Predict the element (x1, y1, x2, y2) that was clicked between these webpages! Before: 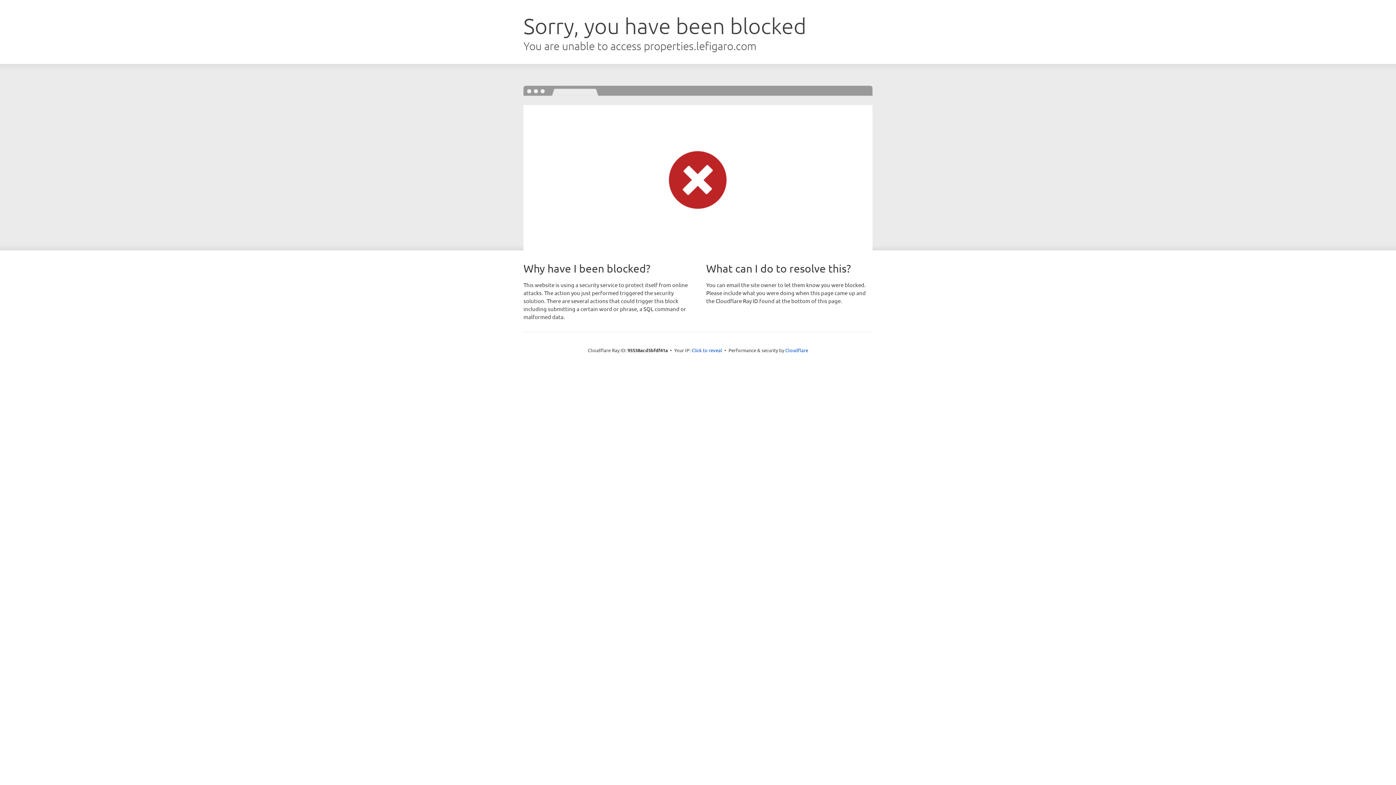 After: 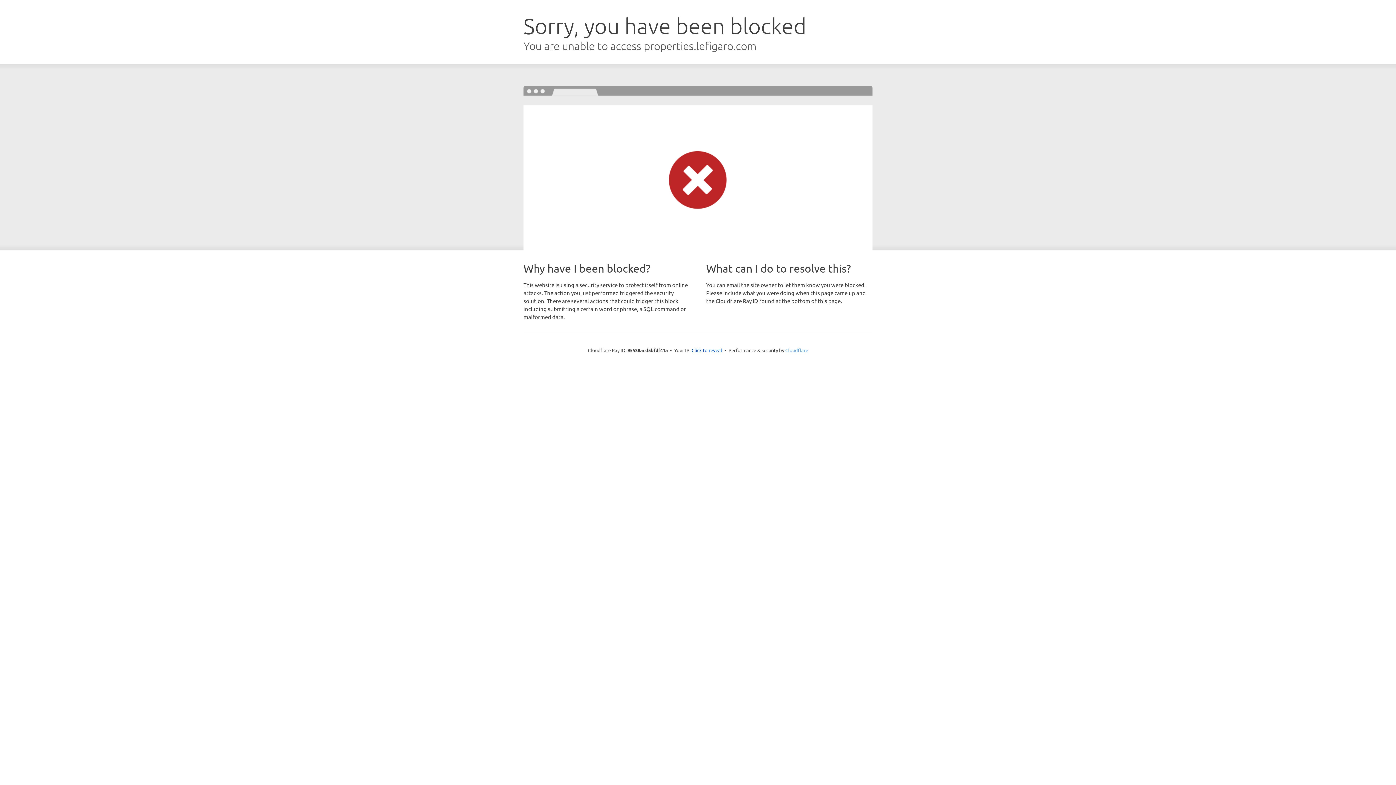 Action: label: Cloudflare bbox: (785, 347, 808, 353)